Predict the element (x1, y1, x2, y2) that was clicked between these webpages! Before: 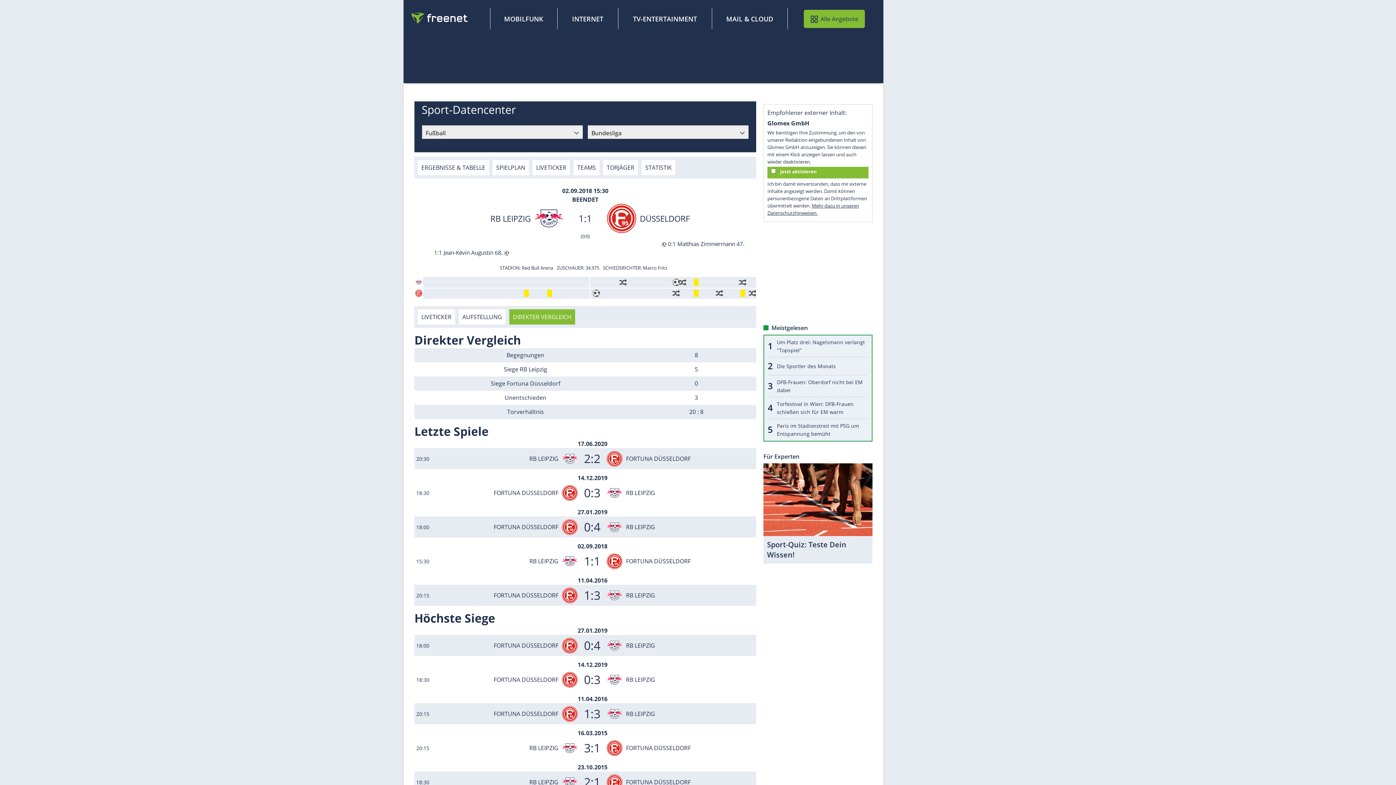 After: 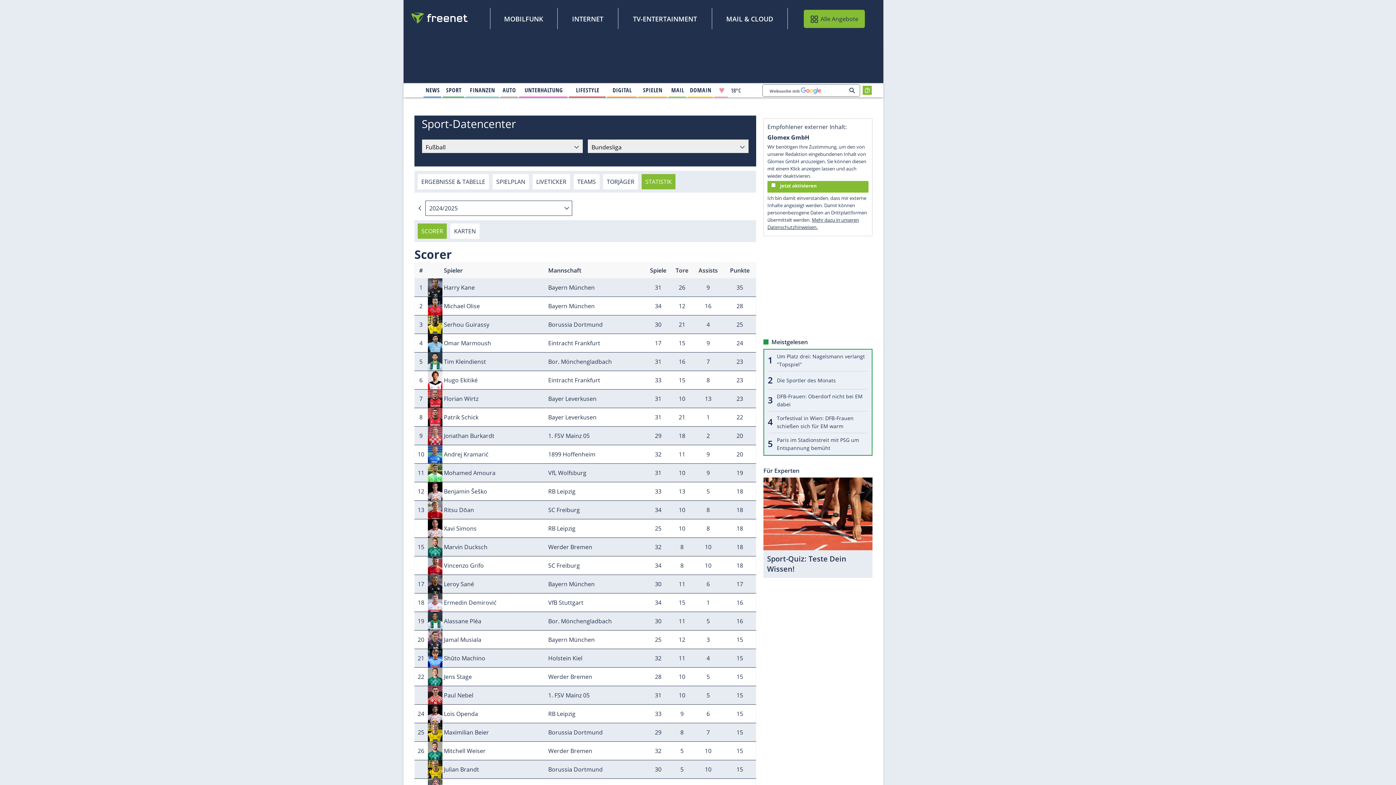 Action: label: STATISTIK bbox: (641, 160, 675, 175)